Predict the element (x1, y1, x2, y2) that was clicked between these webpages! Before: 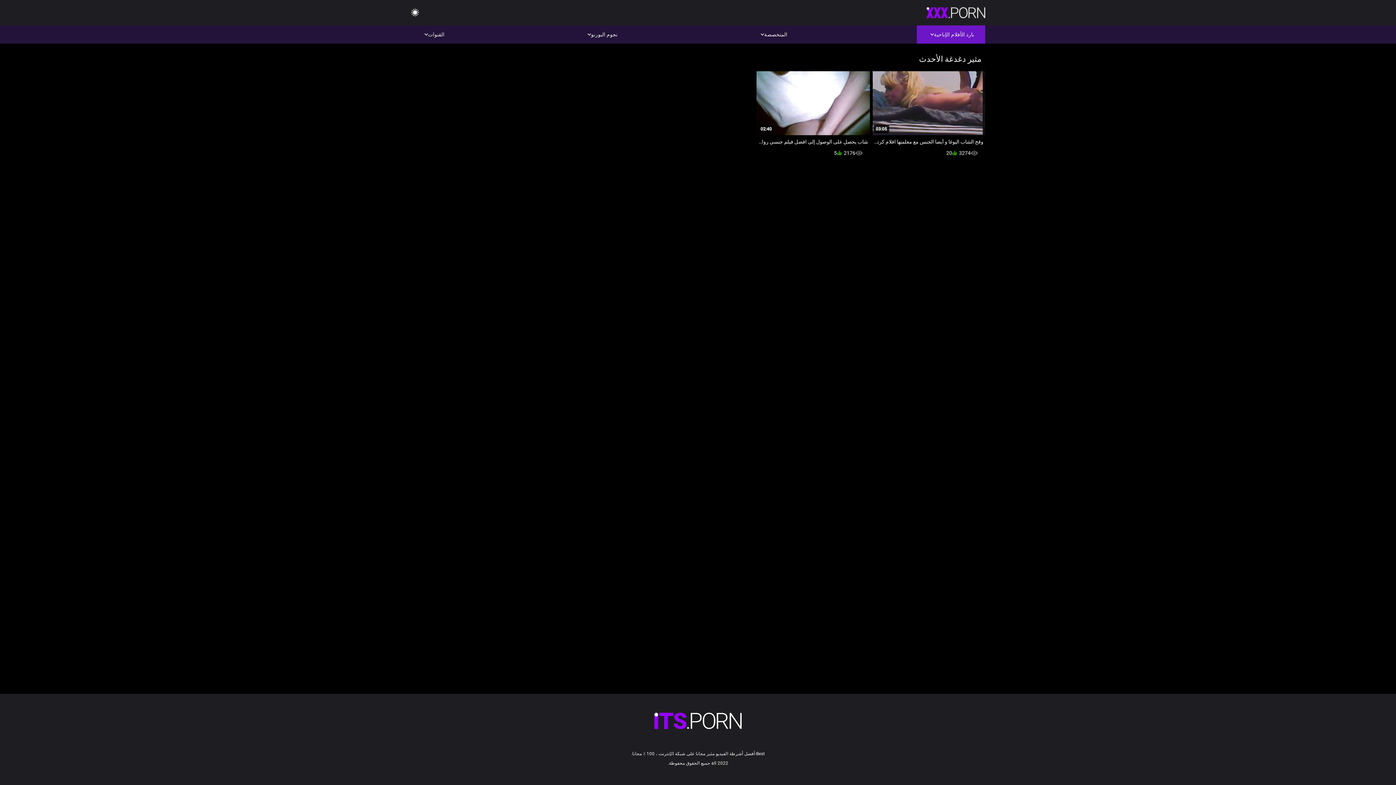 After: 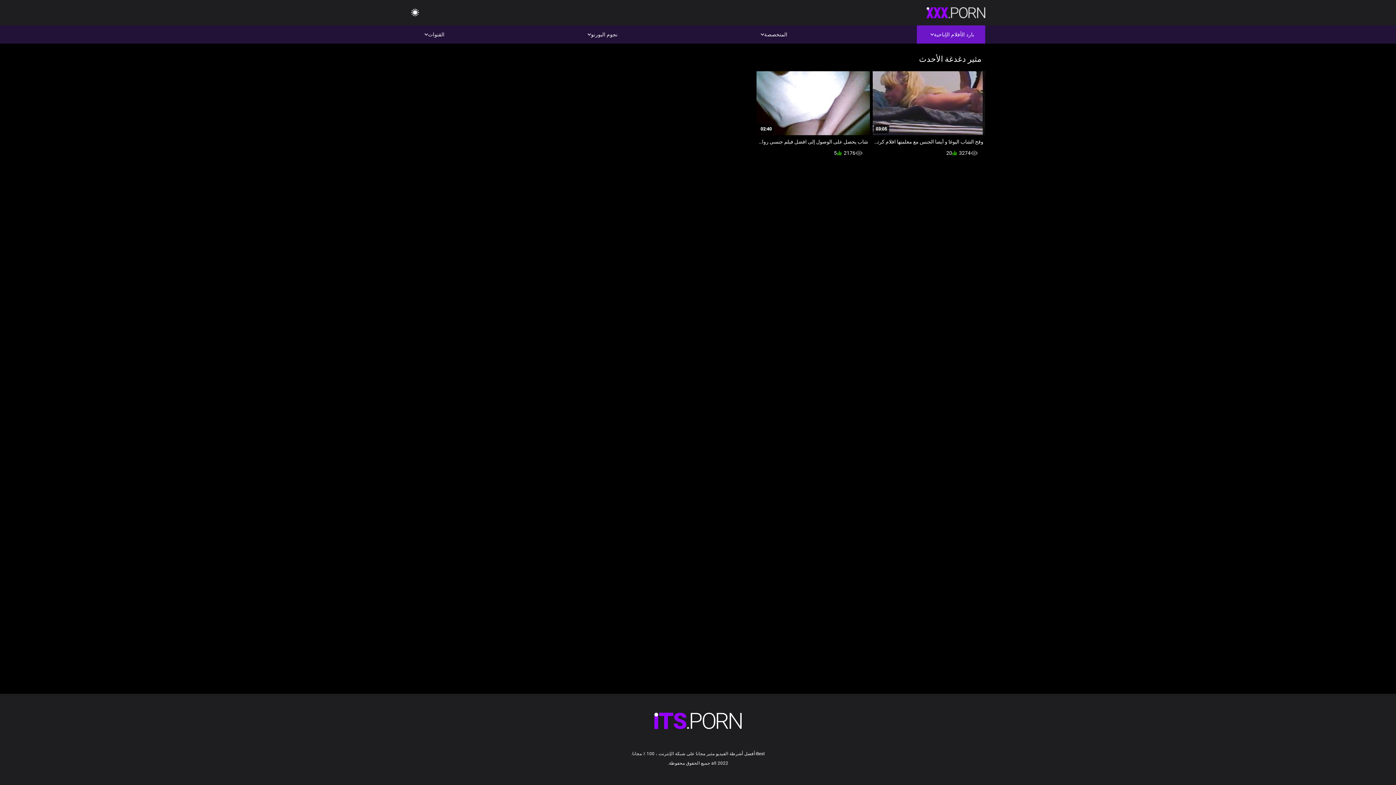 Action: label: بارد الأفلام الإباحية bbox: (916, 25, 985, 43)